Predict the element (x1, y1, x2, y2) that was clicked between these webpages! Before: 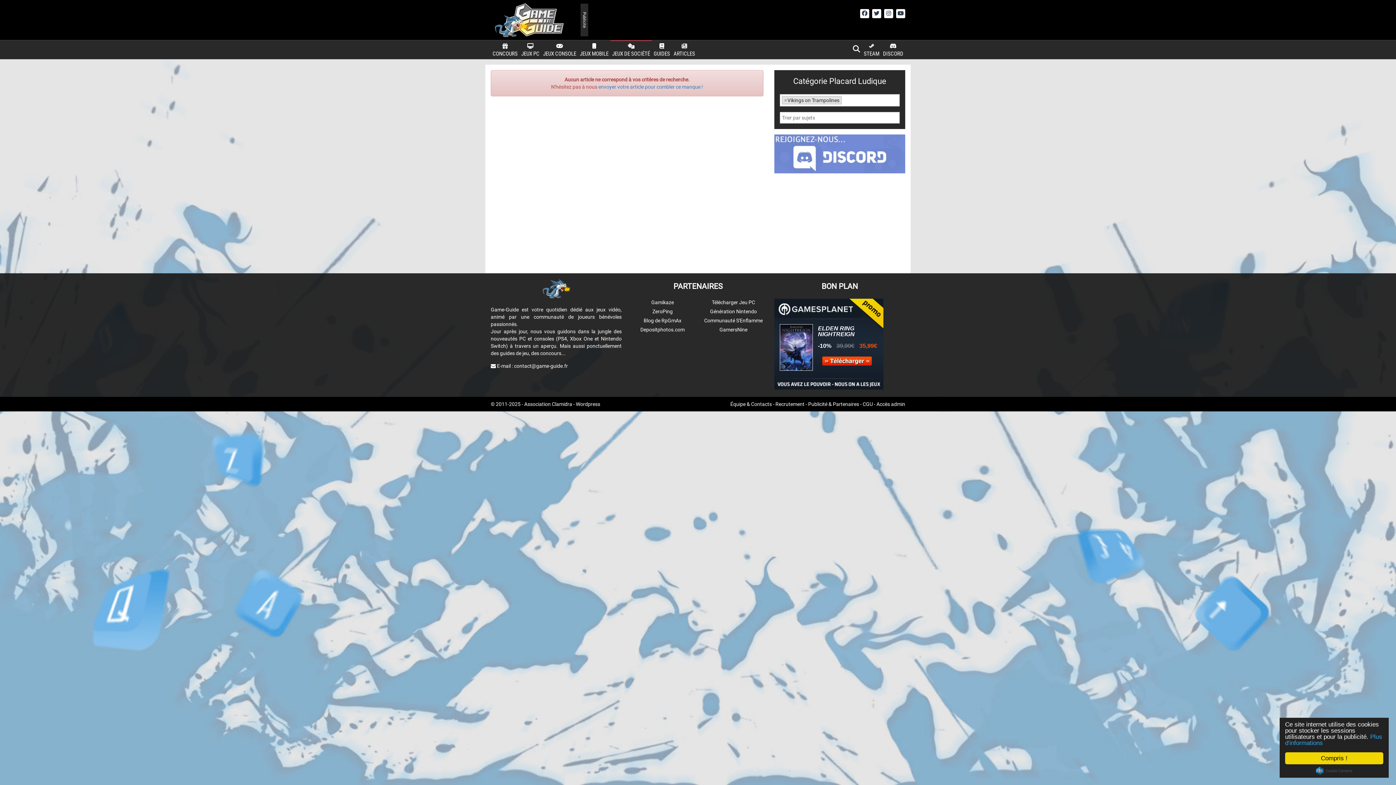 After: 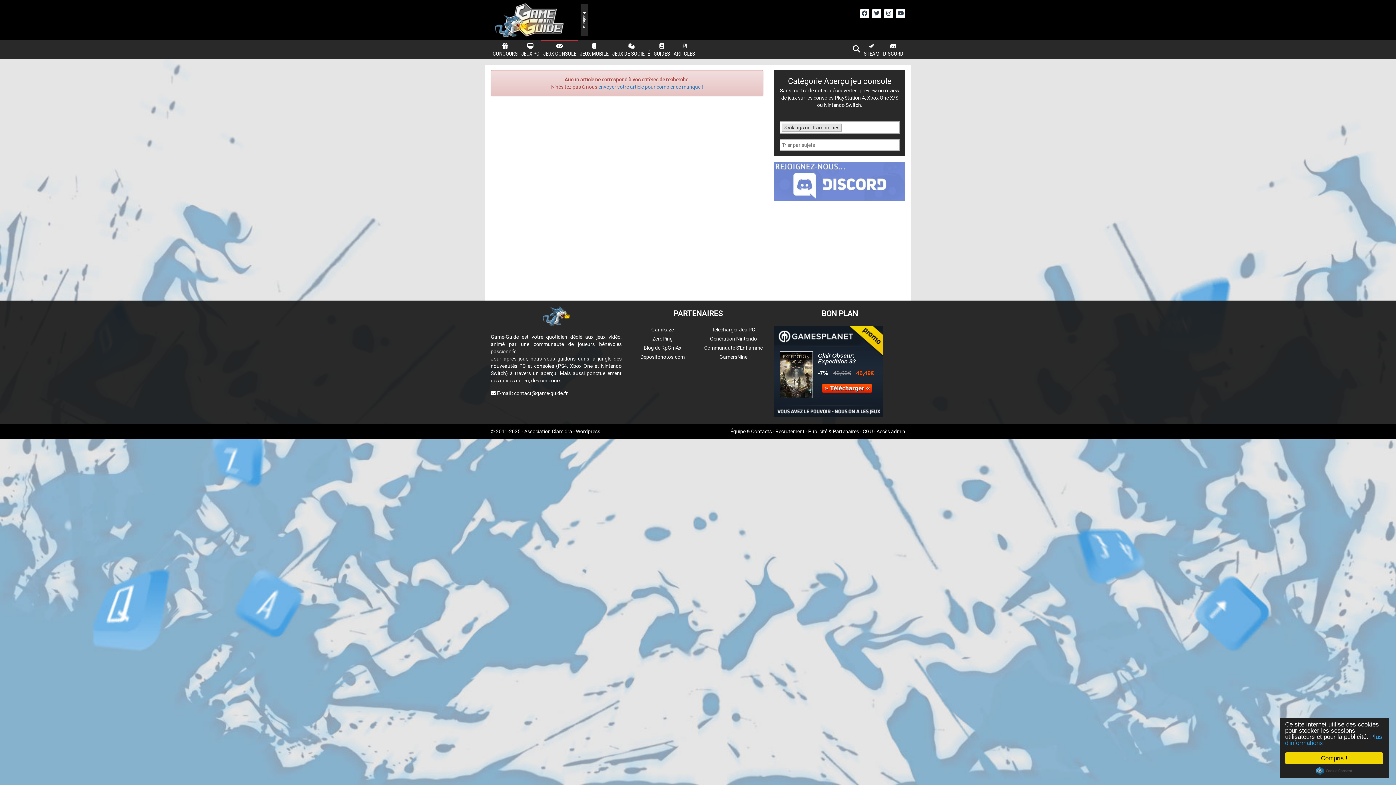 Action: label: 
JEUX CONSOLE bbox: (541, 40, 578, 59)